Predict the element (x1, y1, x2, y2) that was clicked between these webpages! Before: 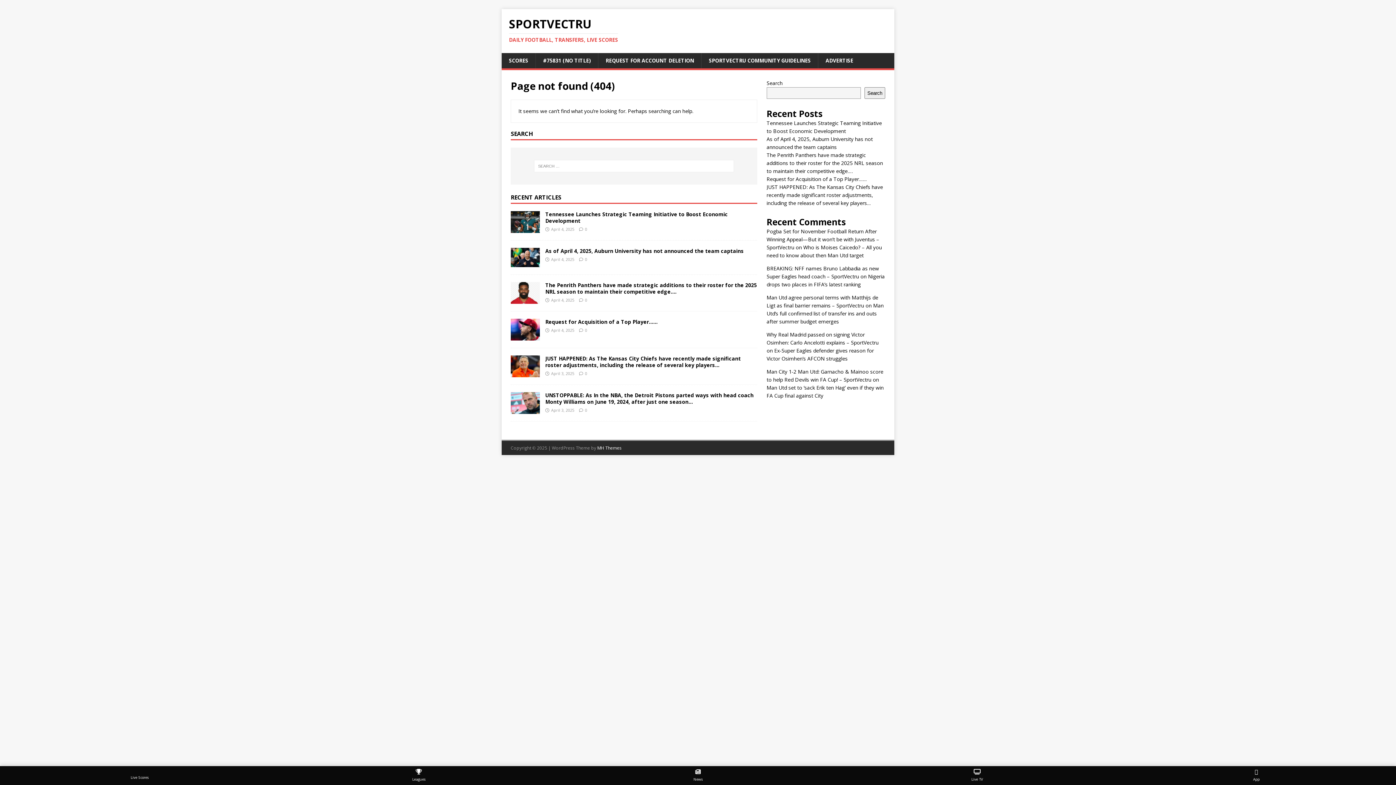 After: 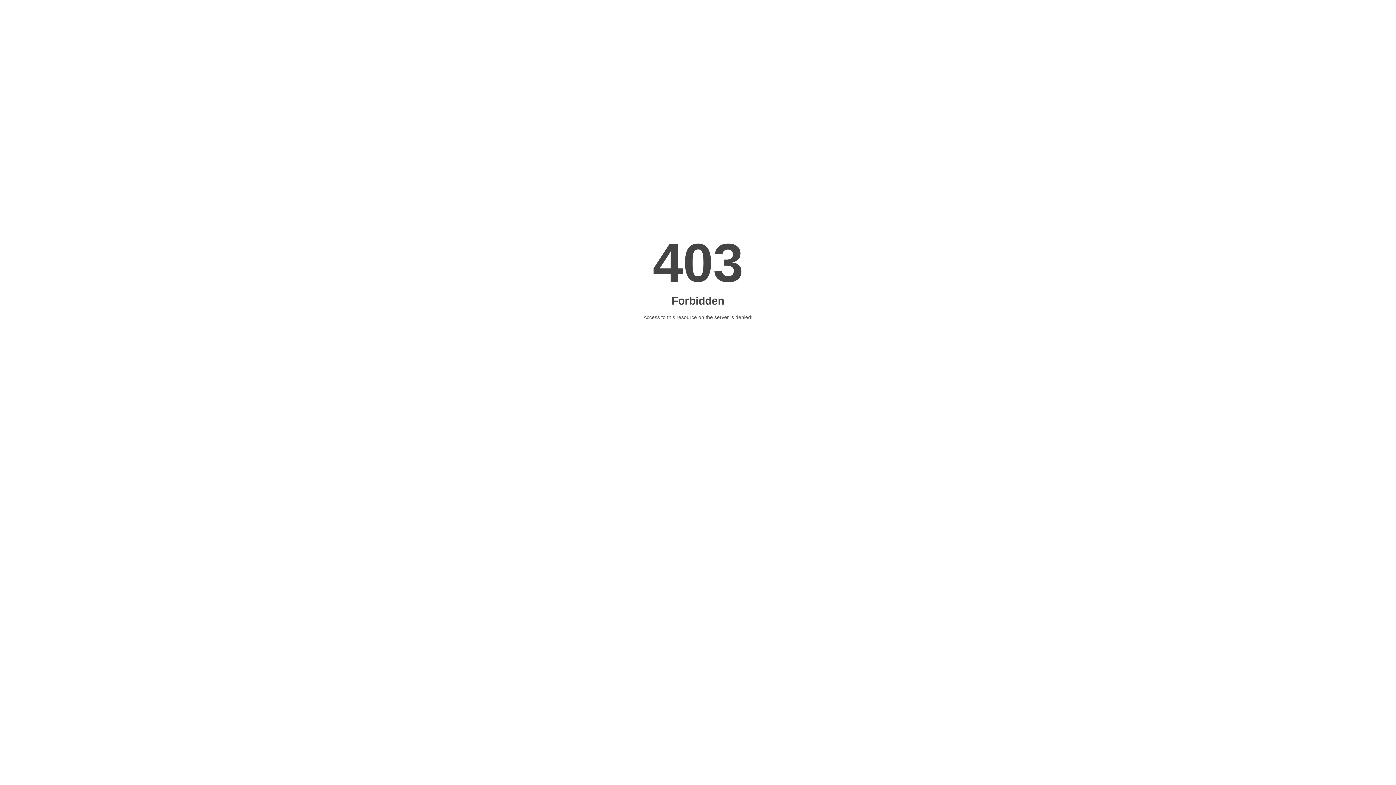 Action: bbox: (1117, 769, 1396, 782) label: App